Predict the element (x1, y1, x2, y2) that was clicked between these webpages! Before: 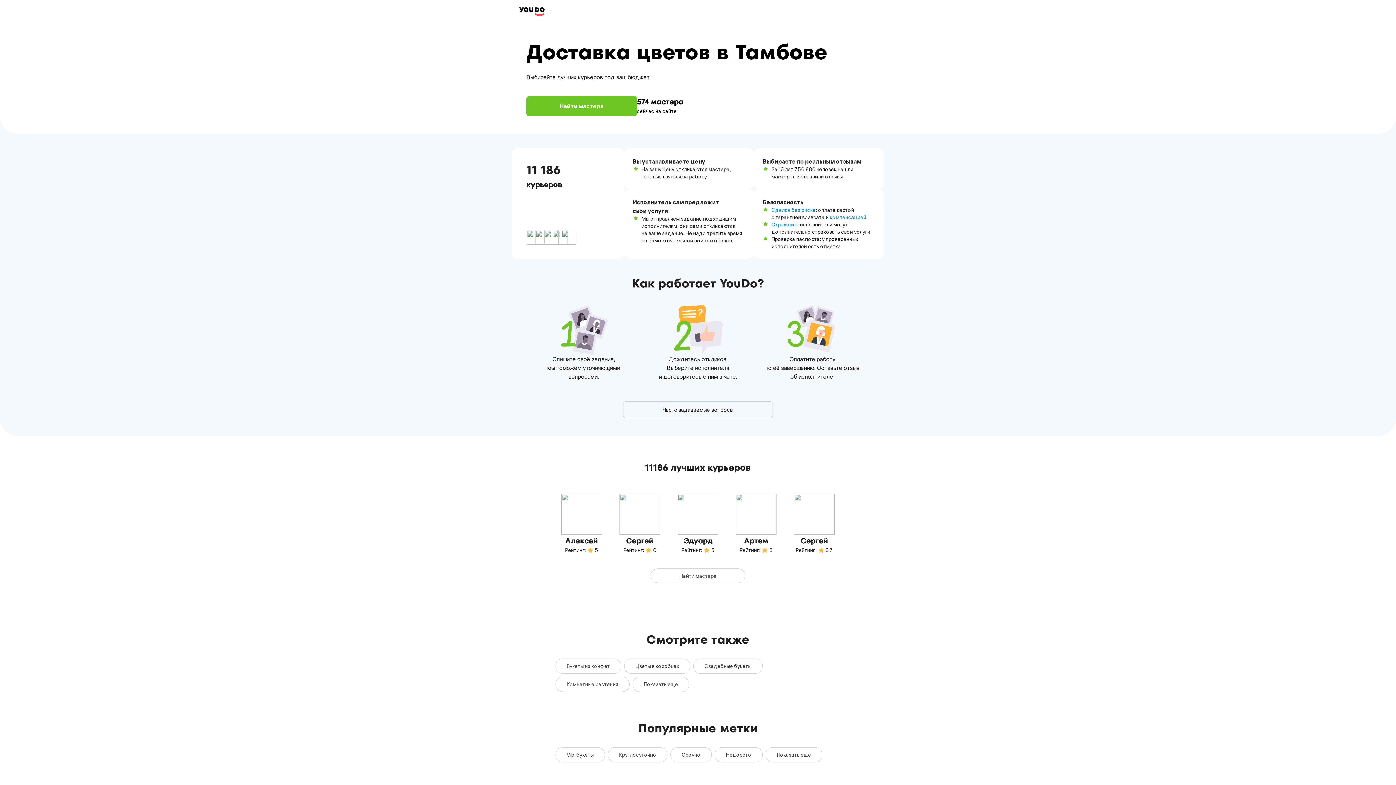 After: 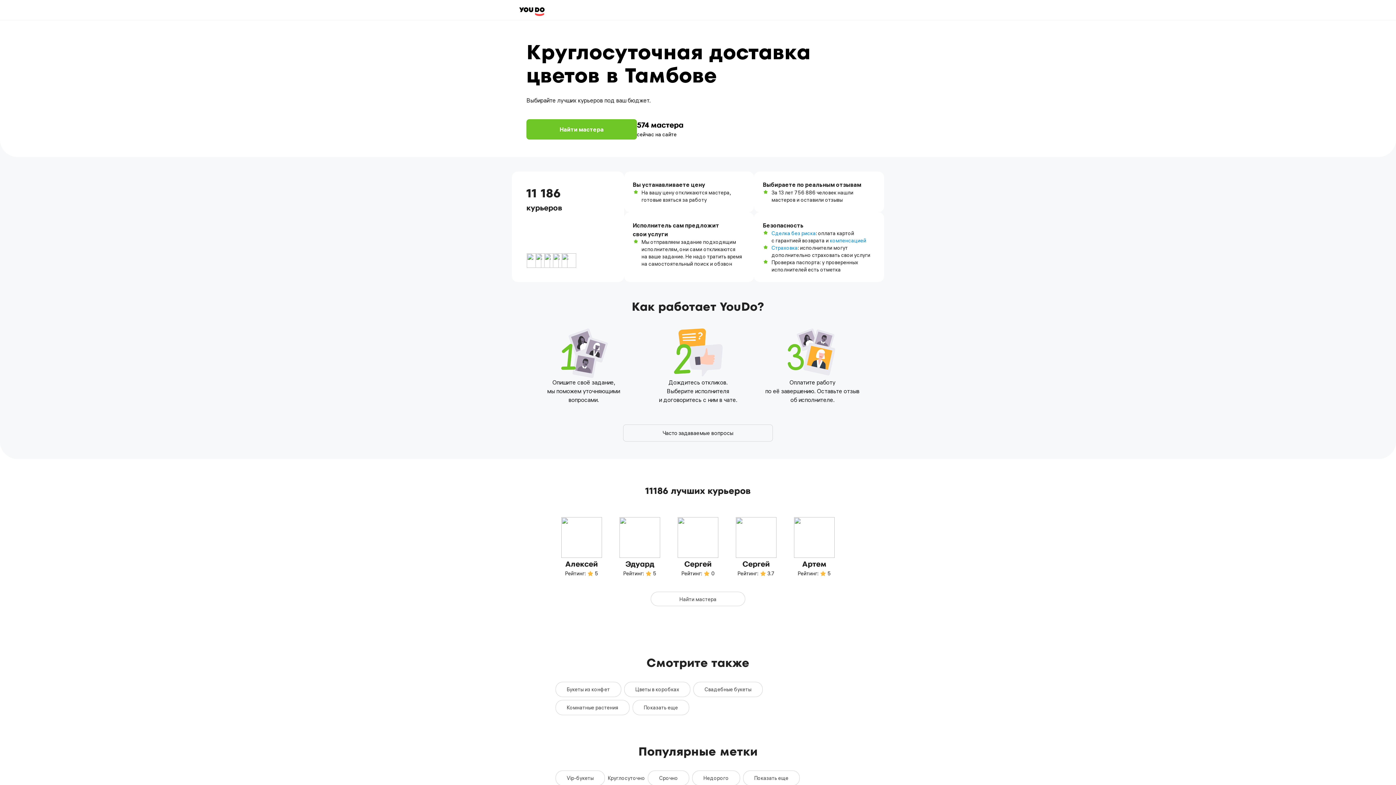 Action: label: Круглосуточно bbox: (608, 747, 667, 762)